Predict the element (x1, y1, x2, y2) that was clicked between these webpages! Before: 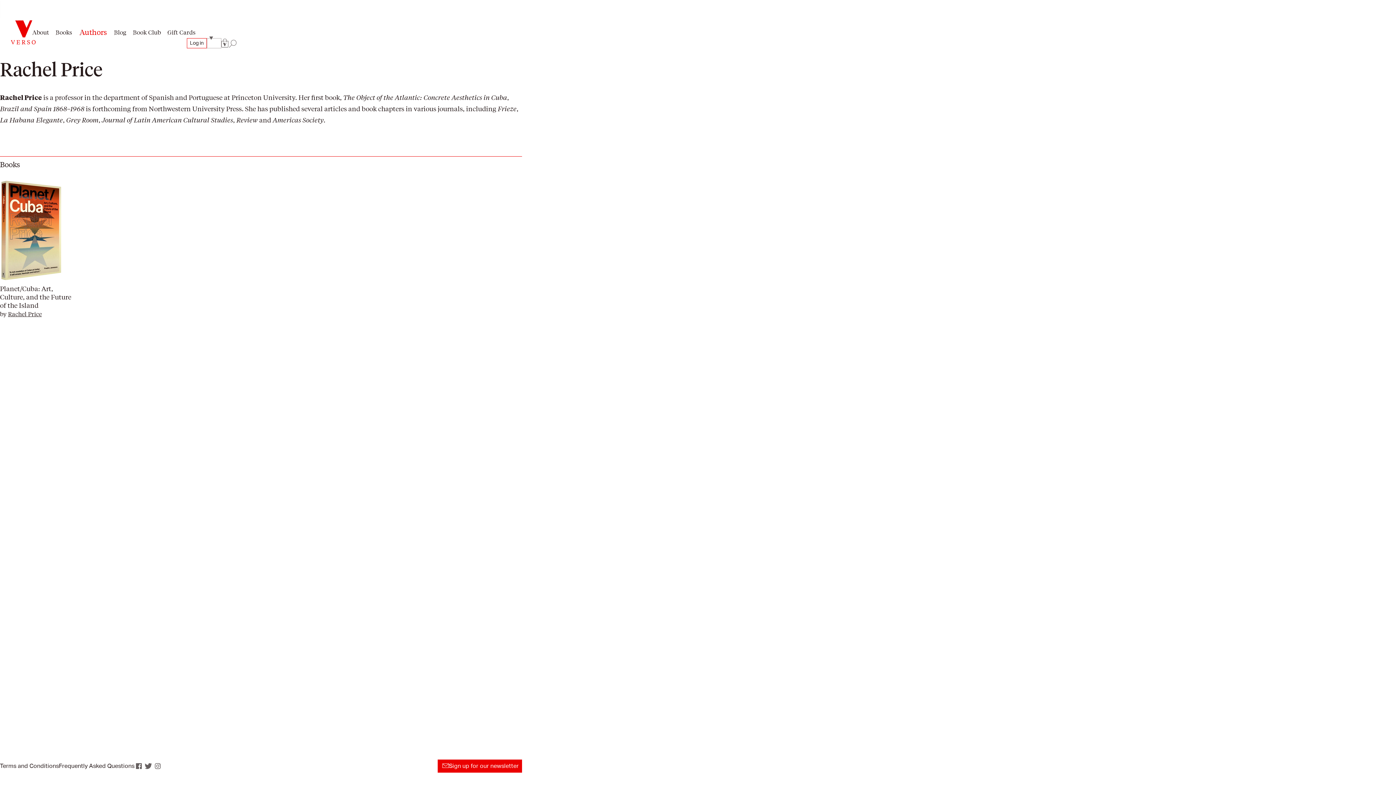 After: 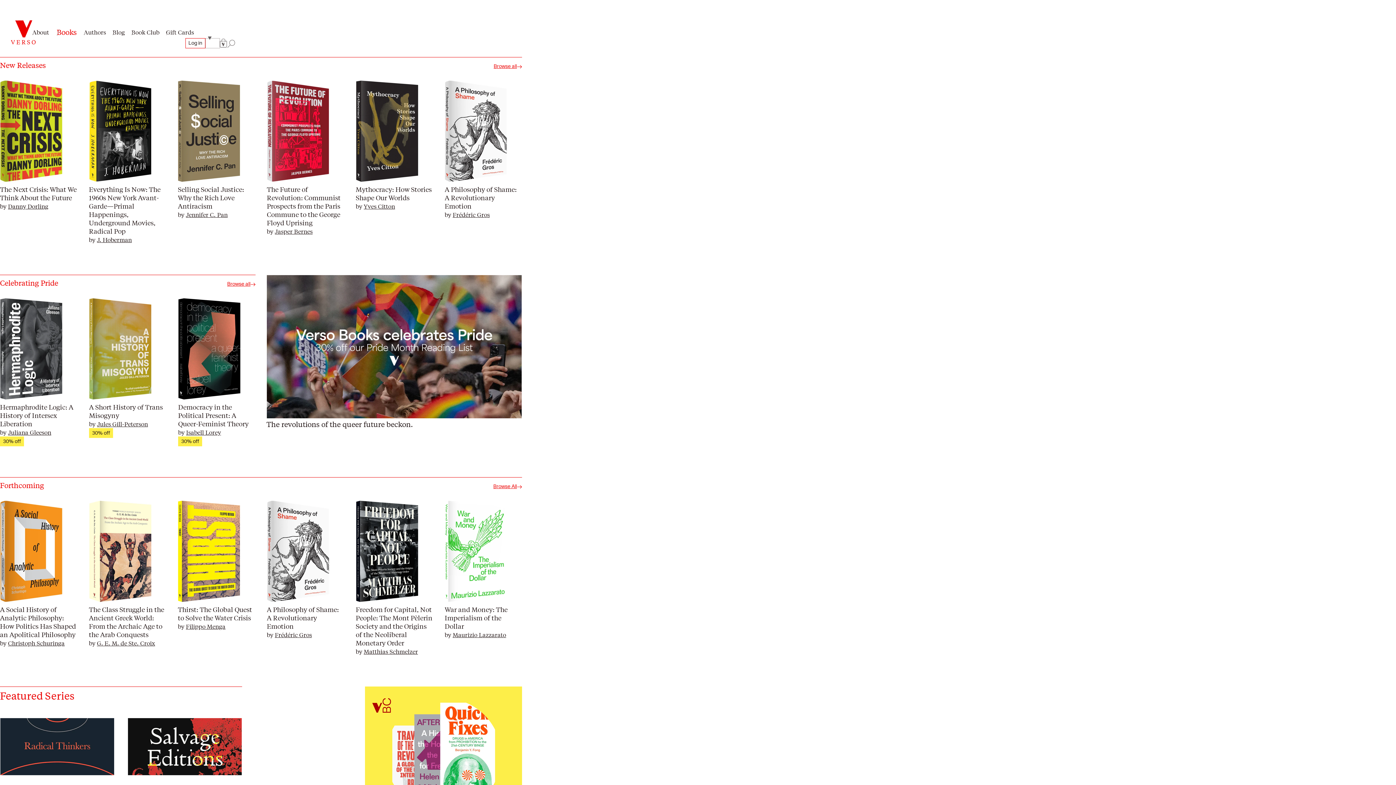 Action: bbox: (51, 26, 74, 37) label: Books